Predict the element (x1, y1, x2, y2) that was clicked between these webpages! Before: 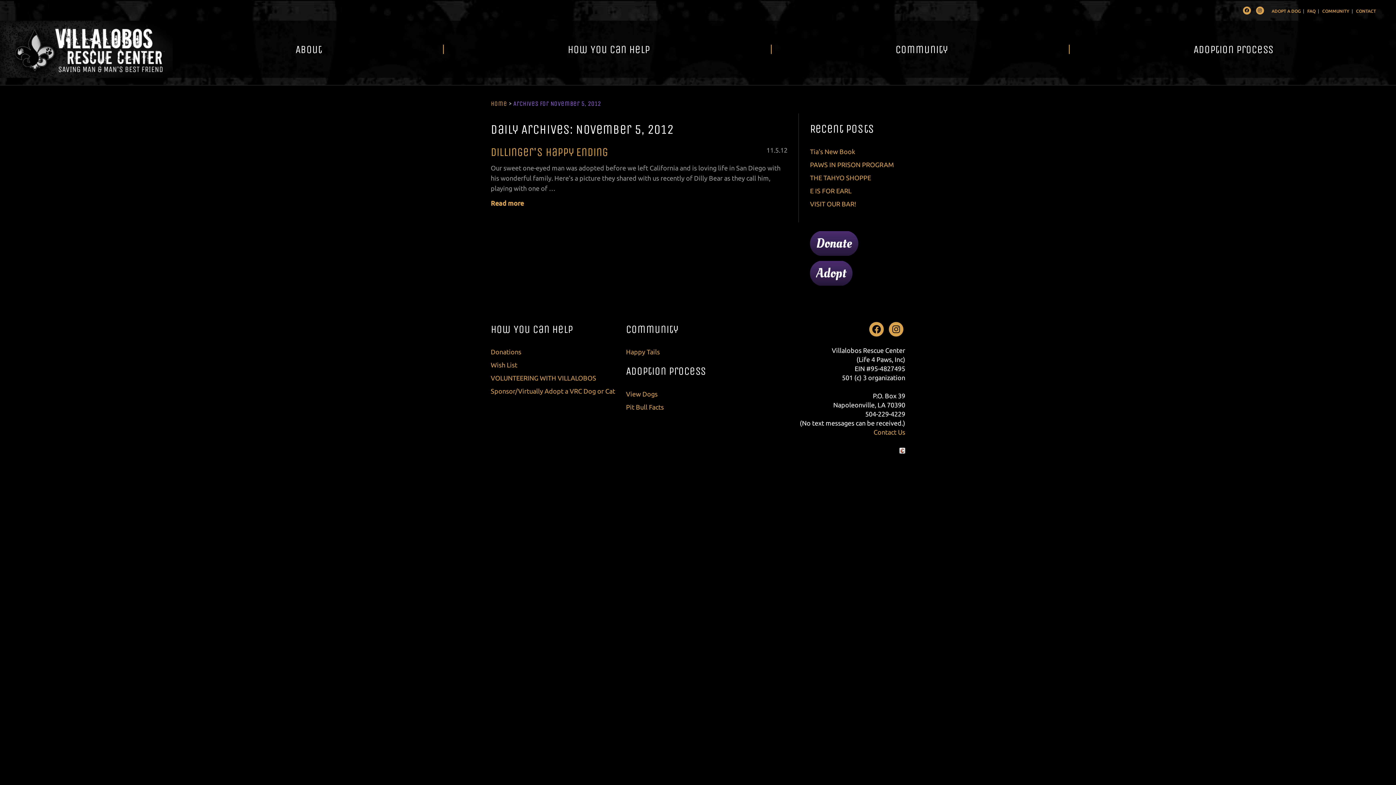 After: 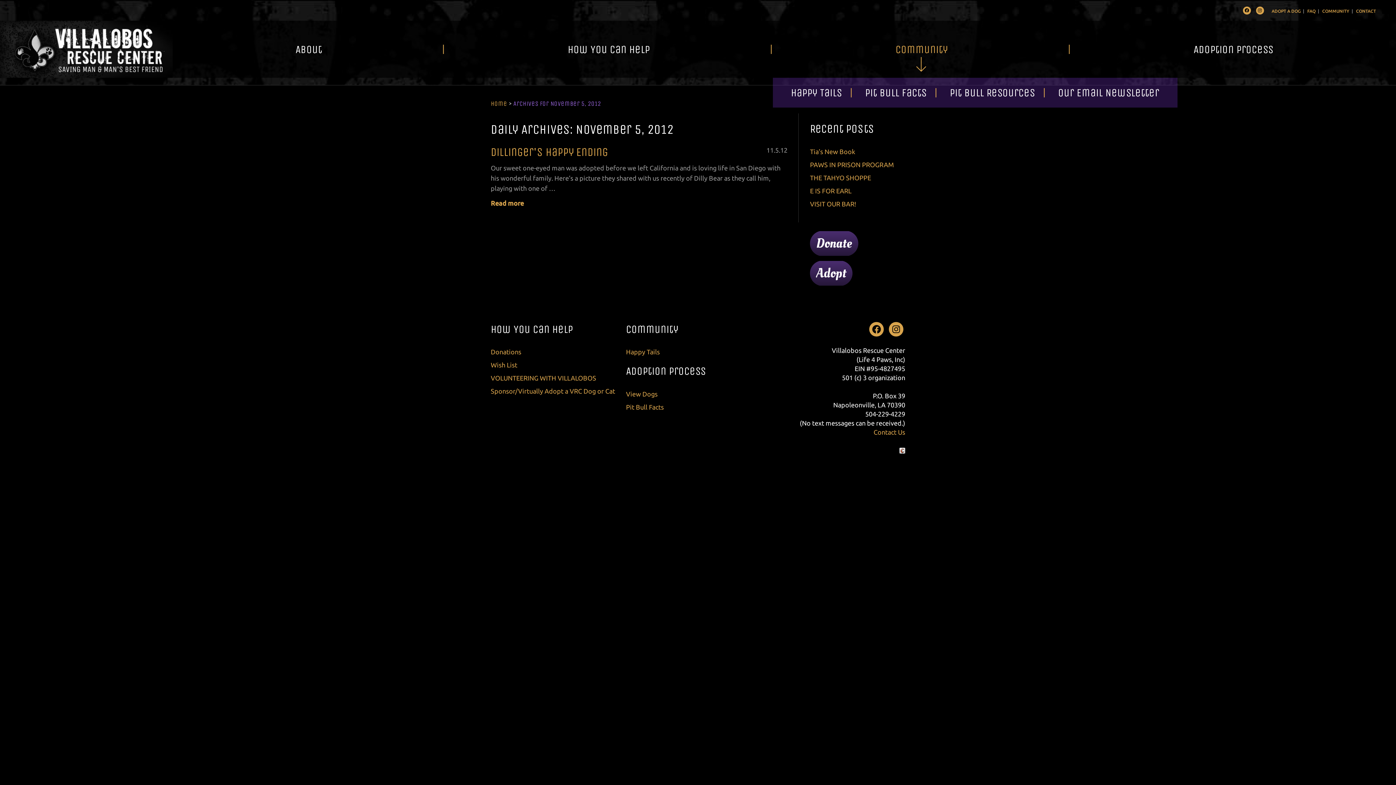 Action: label: Community bbox: (772, 41, 1071, 57)